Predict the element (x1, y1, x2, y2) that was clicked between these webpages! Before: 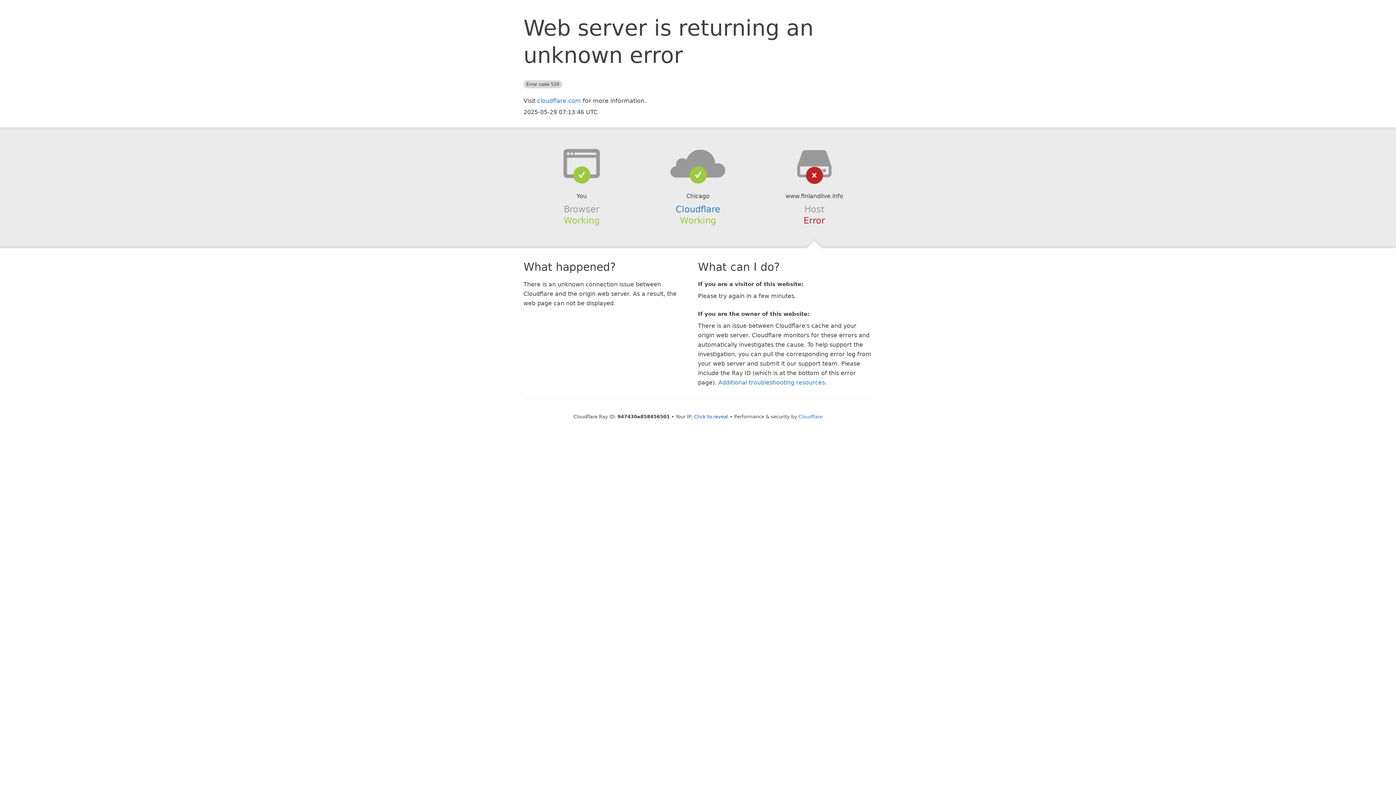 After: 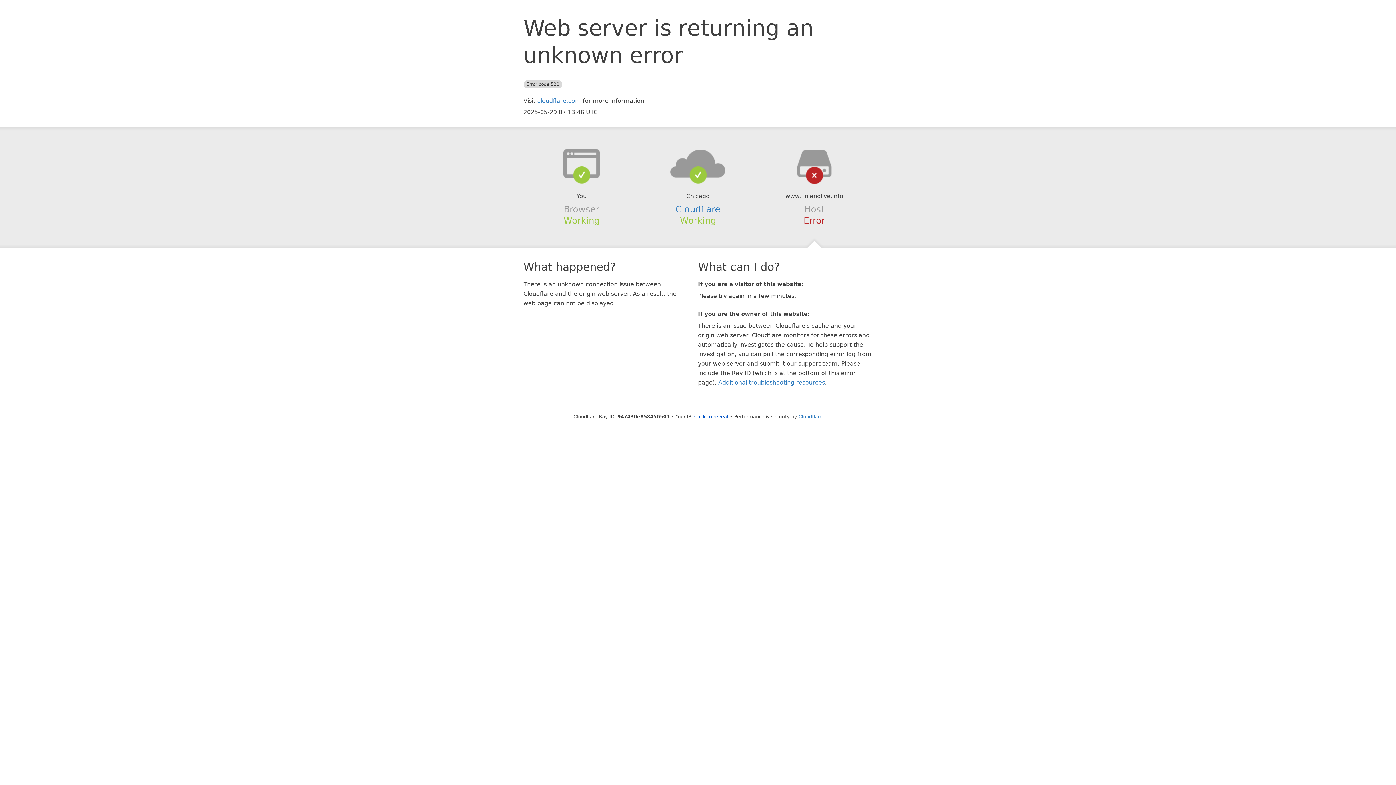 Action: bbox: (639, 148, 756, 178)